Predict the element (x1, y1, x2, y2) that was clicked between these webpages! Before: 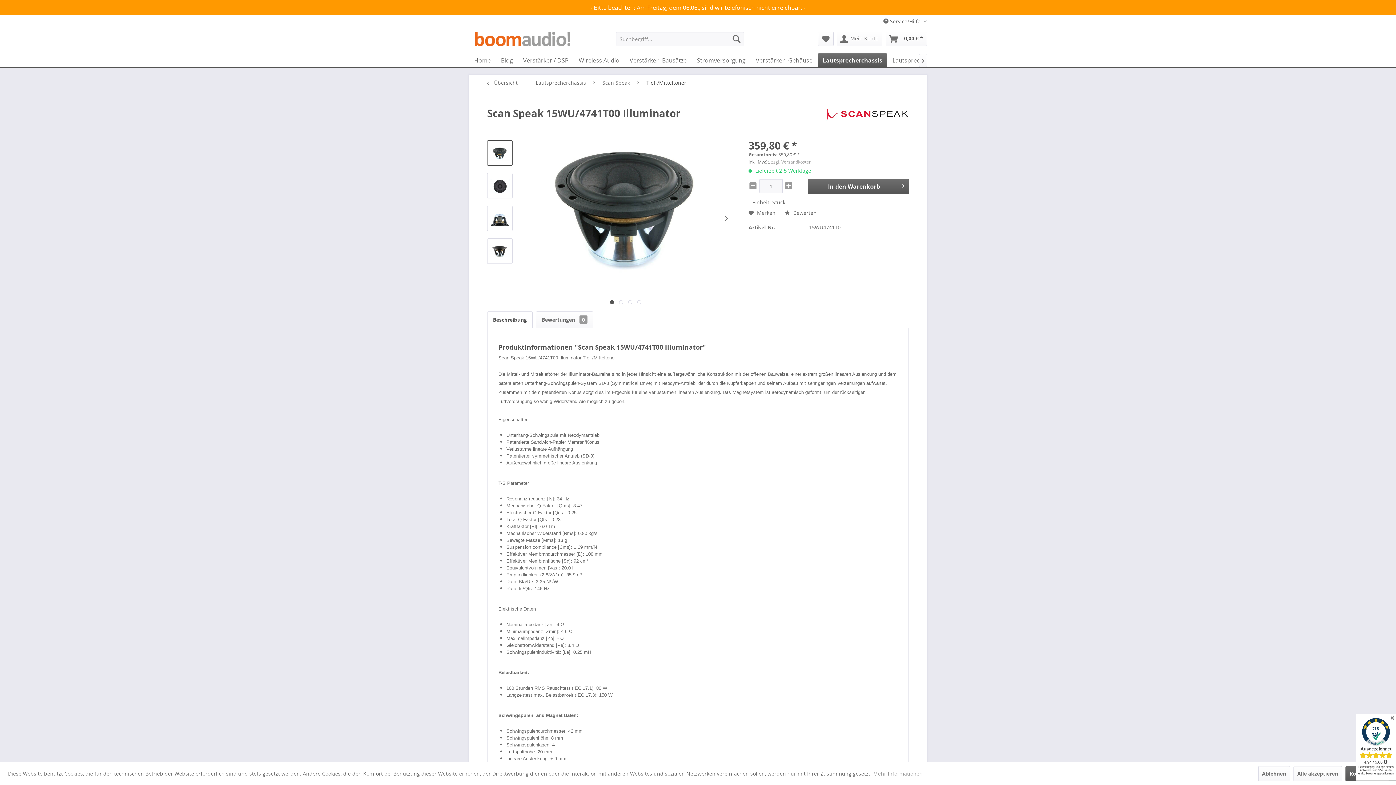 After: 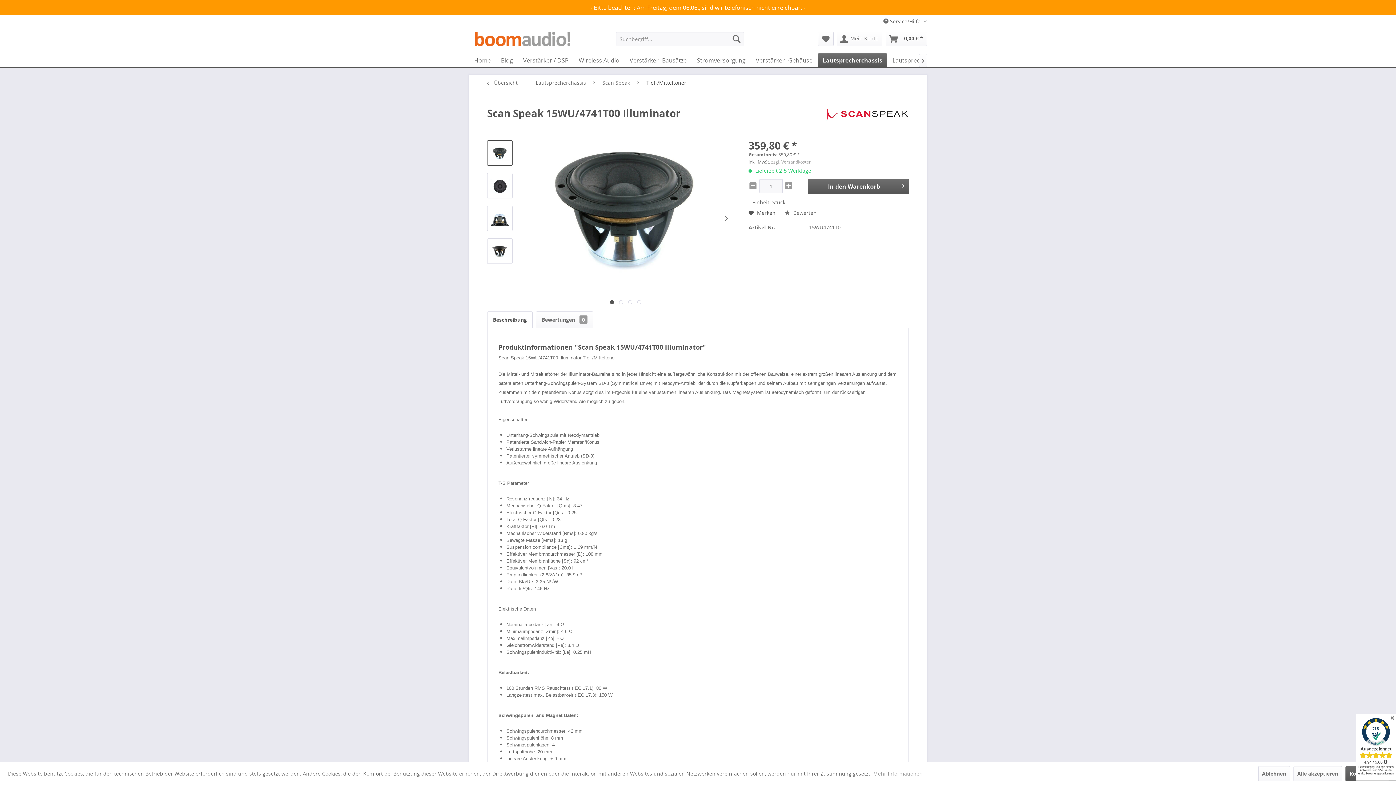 Action: bbox: (748, 209, 775, 216) label:  Merken